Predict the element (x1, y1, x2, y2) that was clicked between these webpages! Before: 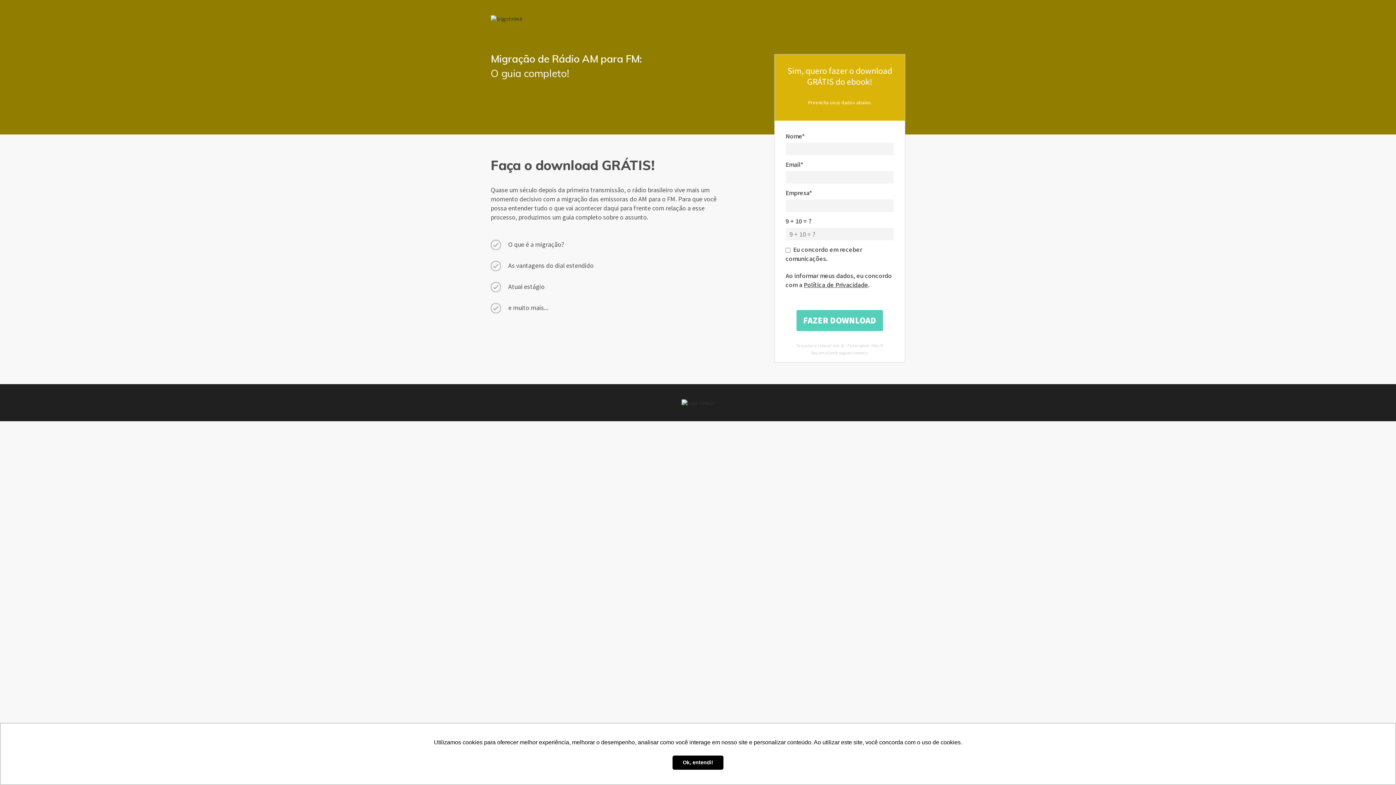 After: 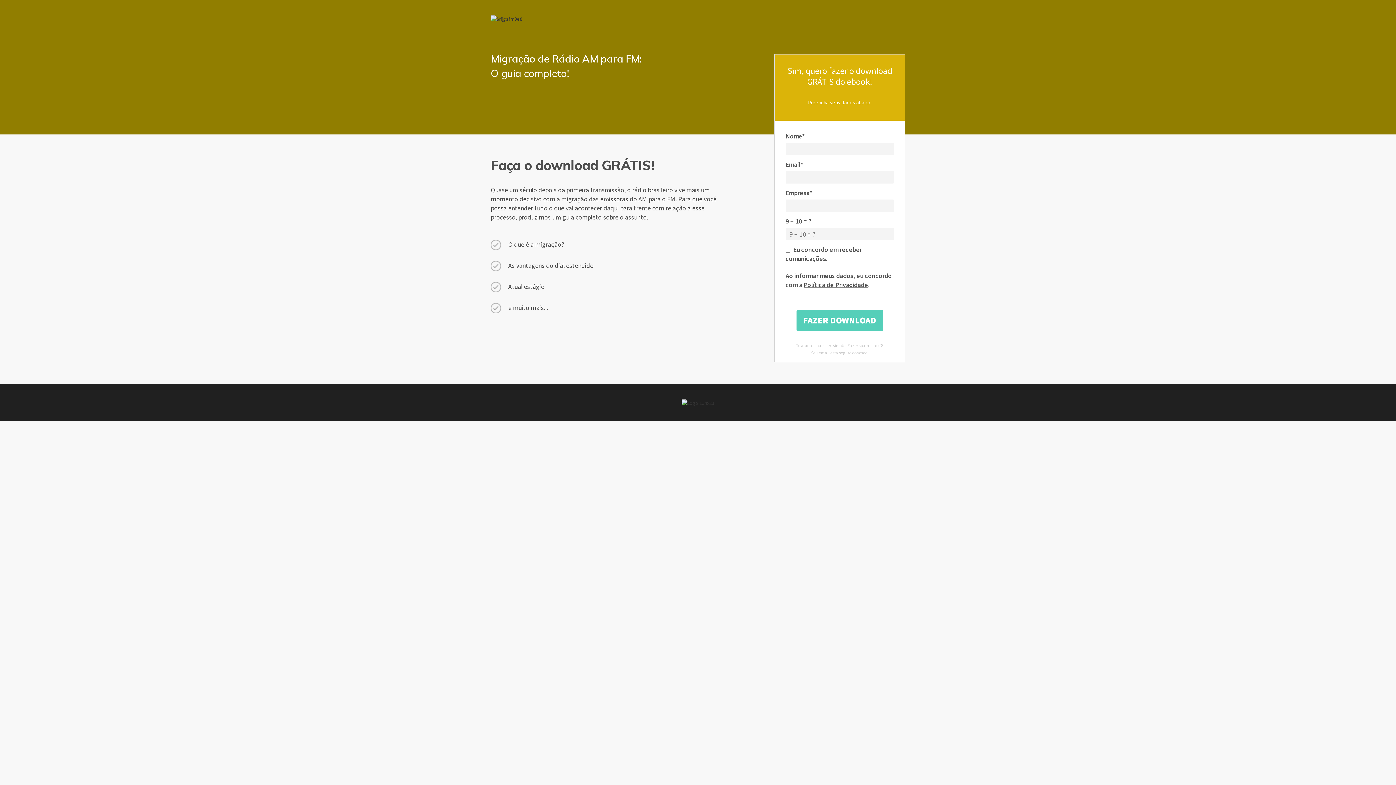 Action: label: dismiss cookie message bbox: (672, 755, 723, 770)